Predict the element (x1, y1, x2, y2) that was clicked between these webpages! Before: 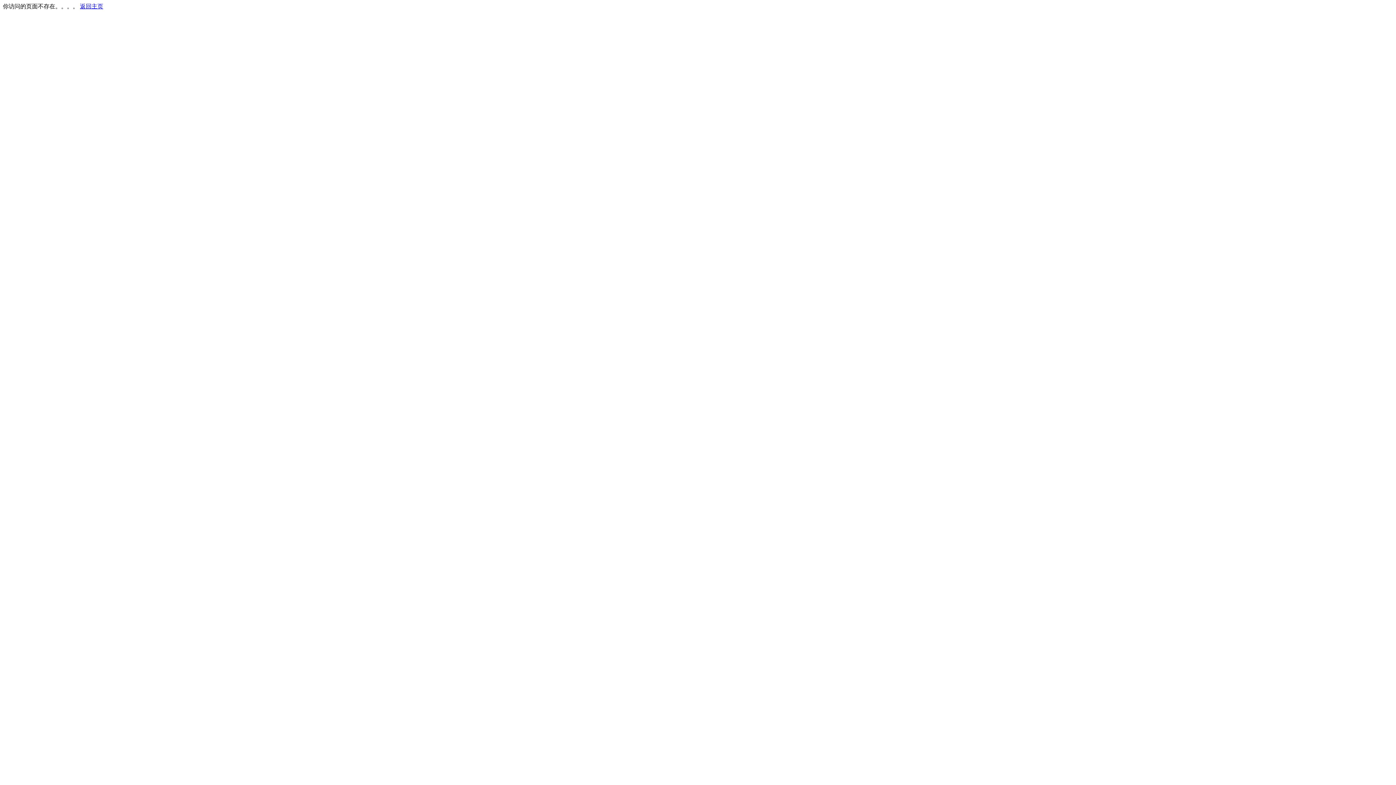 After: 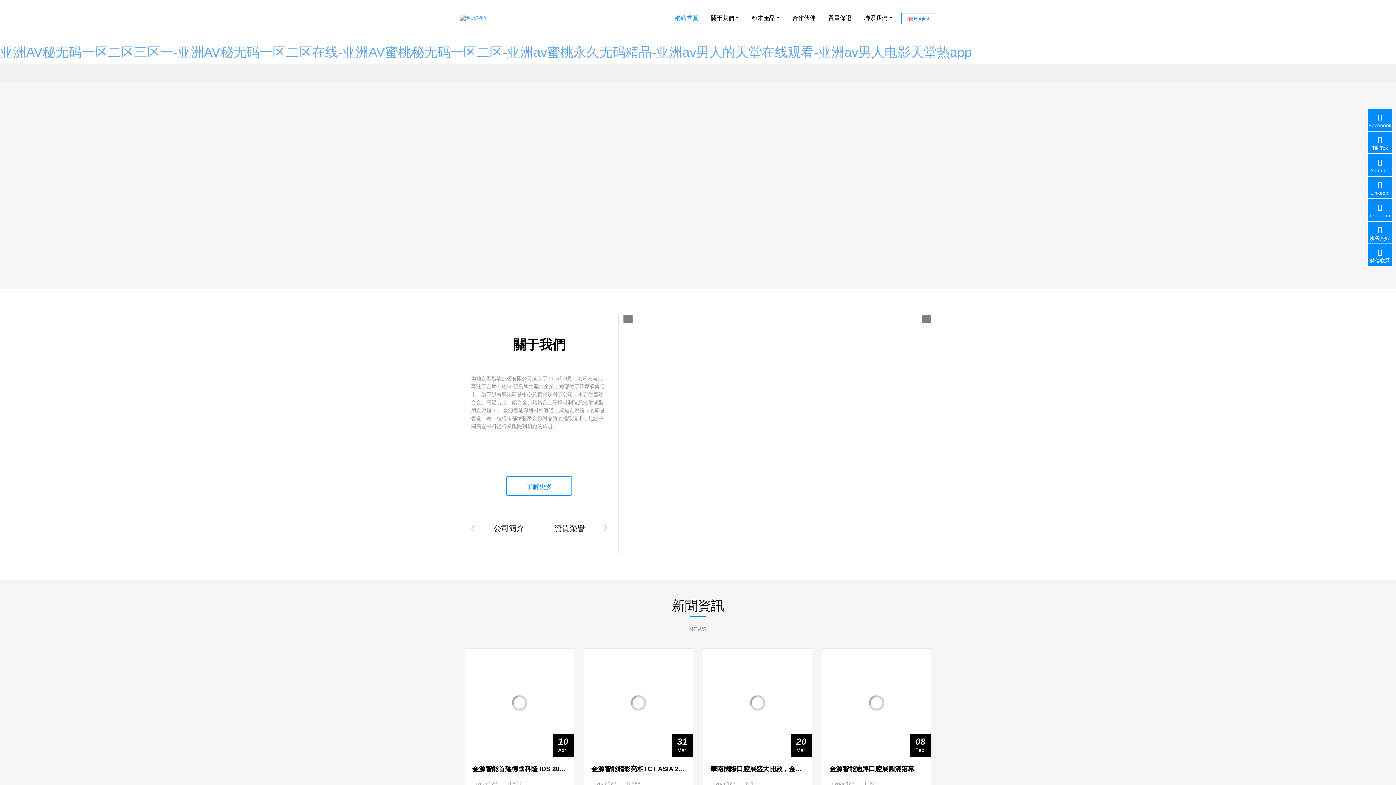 Action: label: 返回主页 bbox: (80, 3, 103, 9)